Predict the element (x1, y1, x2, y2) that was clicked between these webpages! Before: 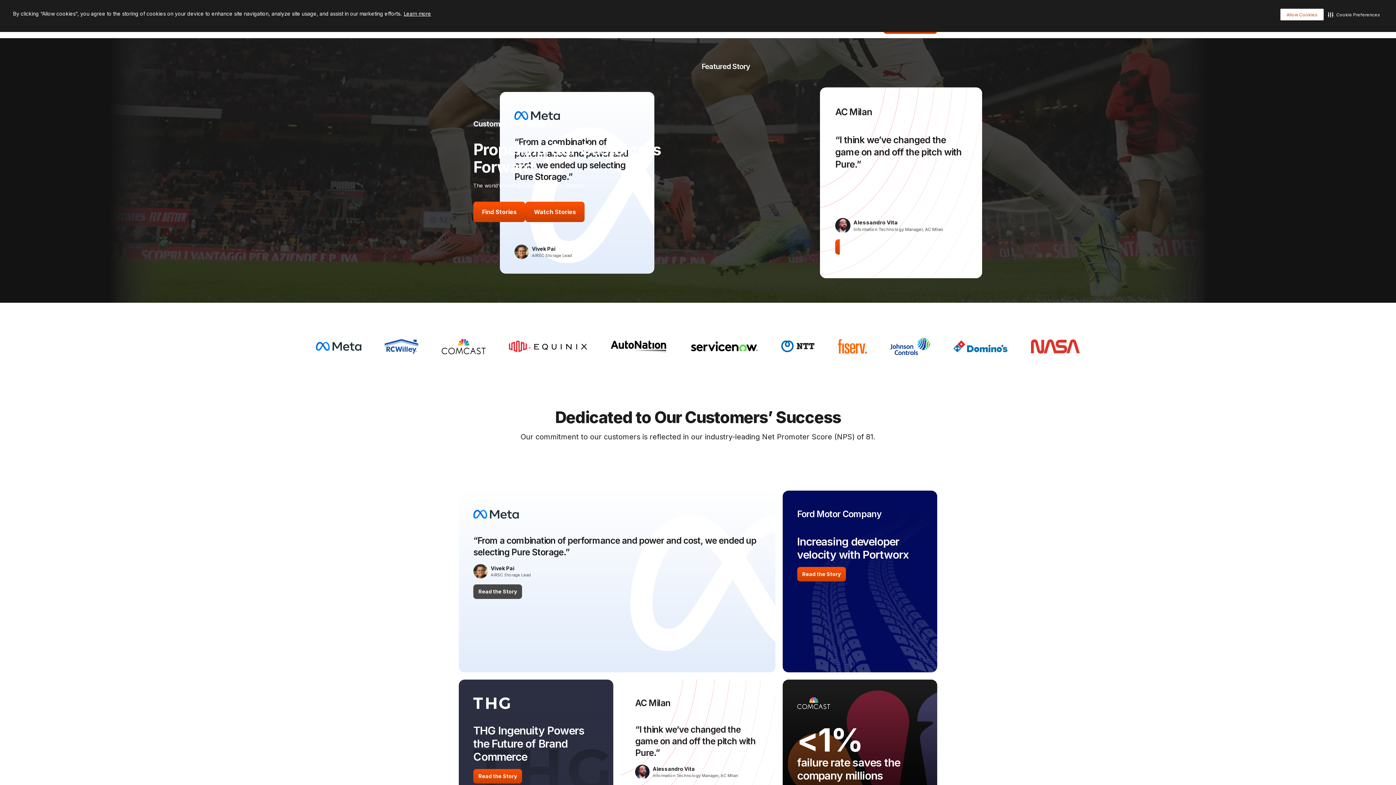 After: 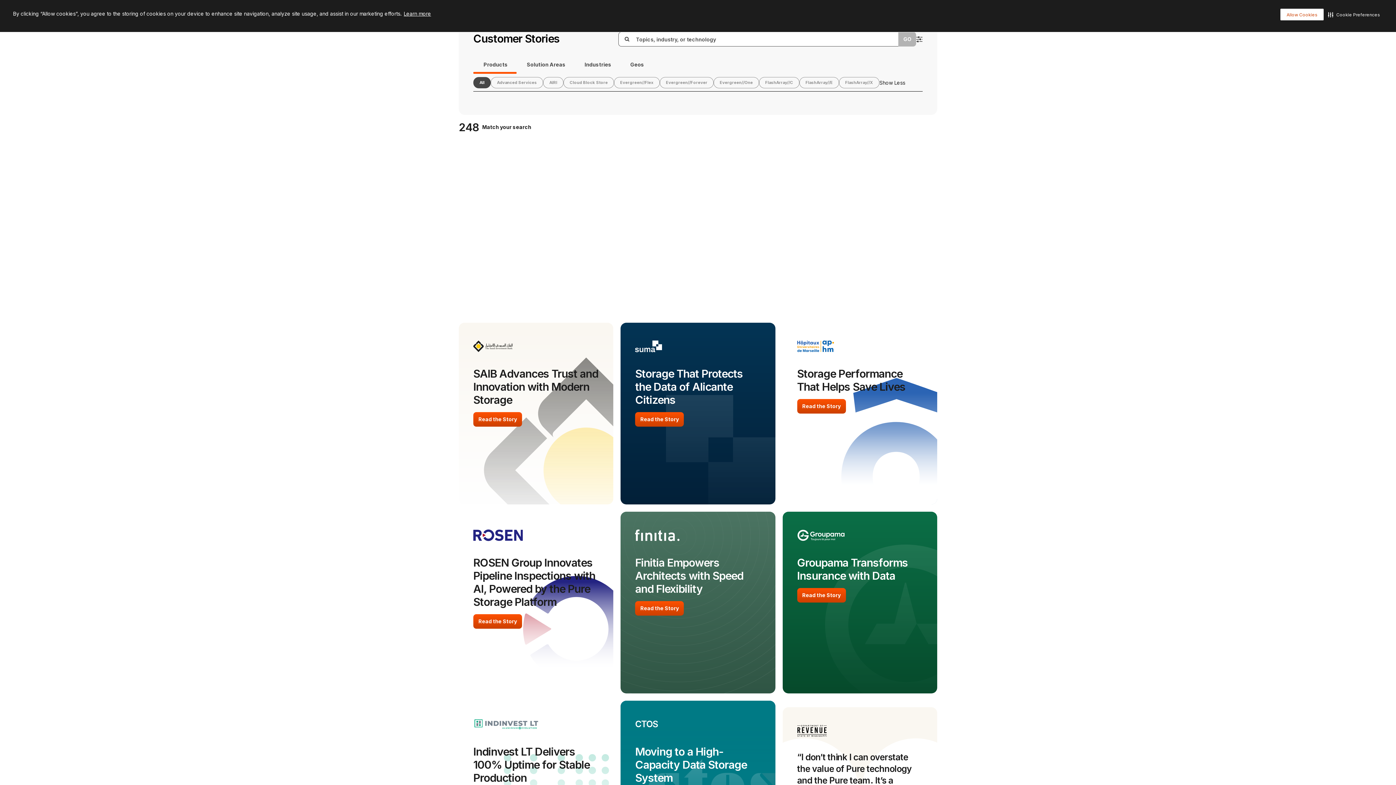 Action: label: Find Stories bbox: (473, 201, 525, 222)